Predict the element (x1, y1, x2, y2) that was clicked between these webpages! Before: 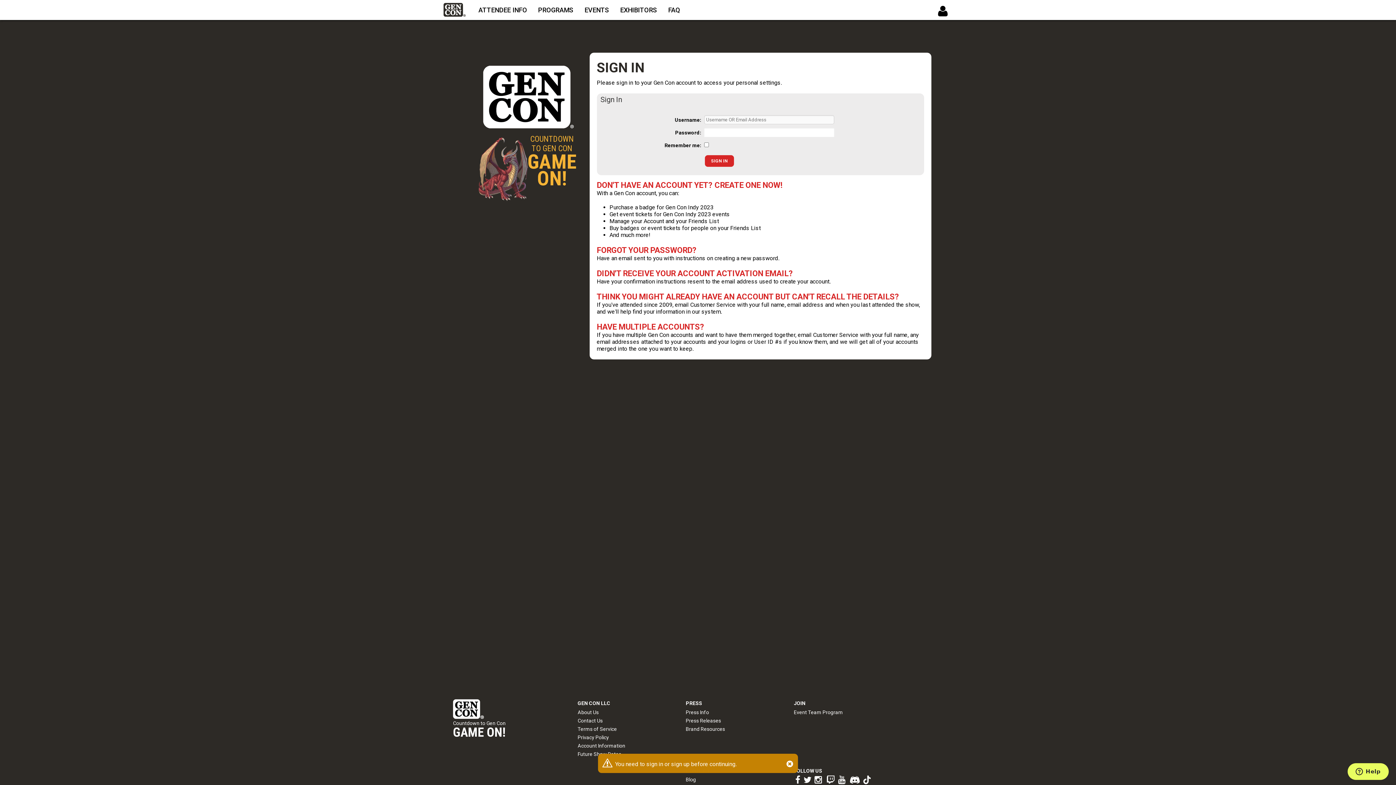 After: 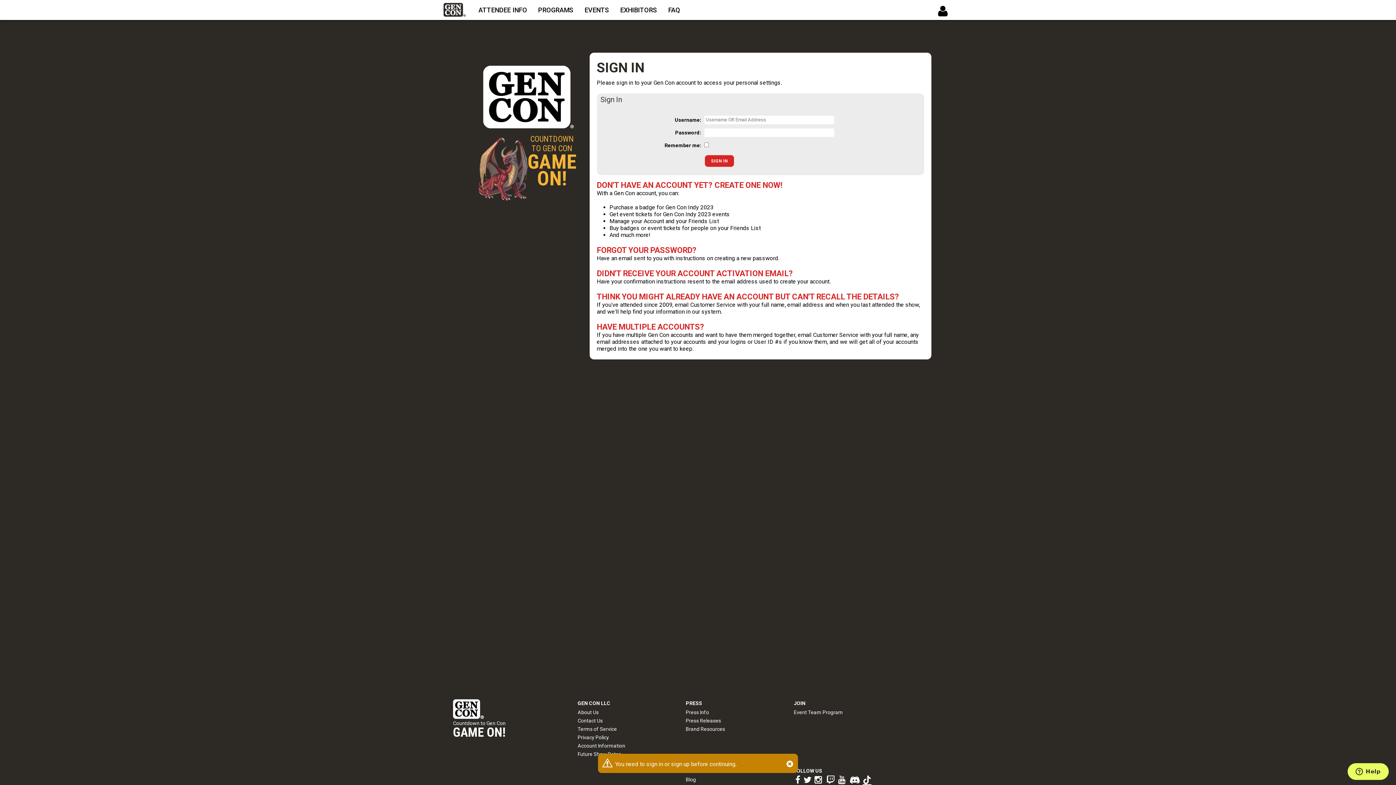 Action: bbox: (862, 777, 871, 785)